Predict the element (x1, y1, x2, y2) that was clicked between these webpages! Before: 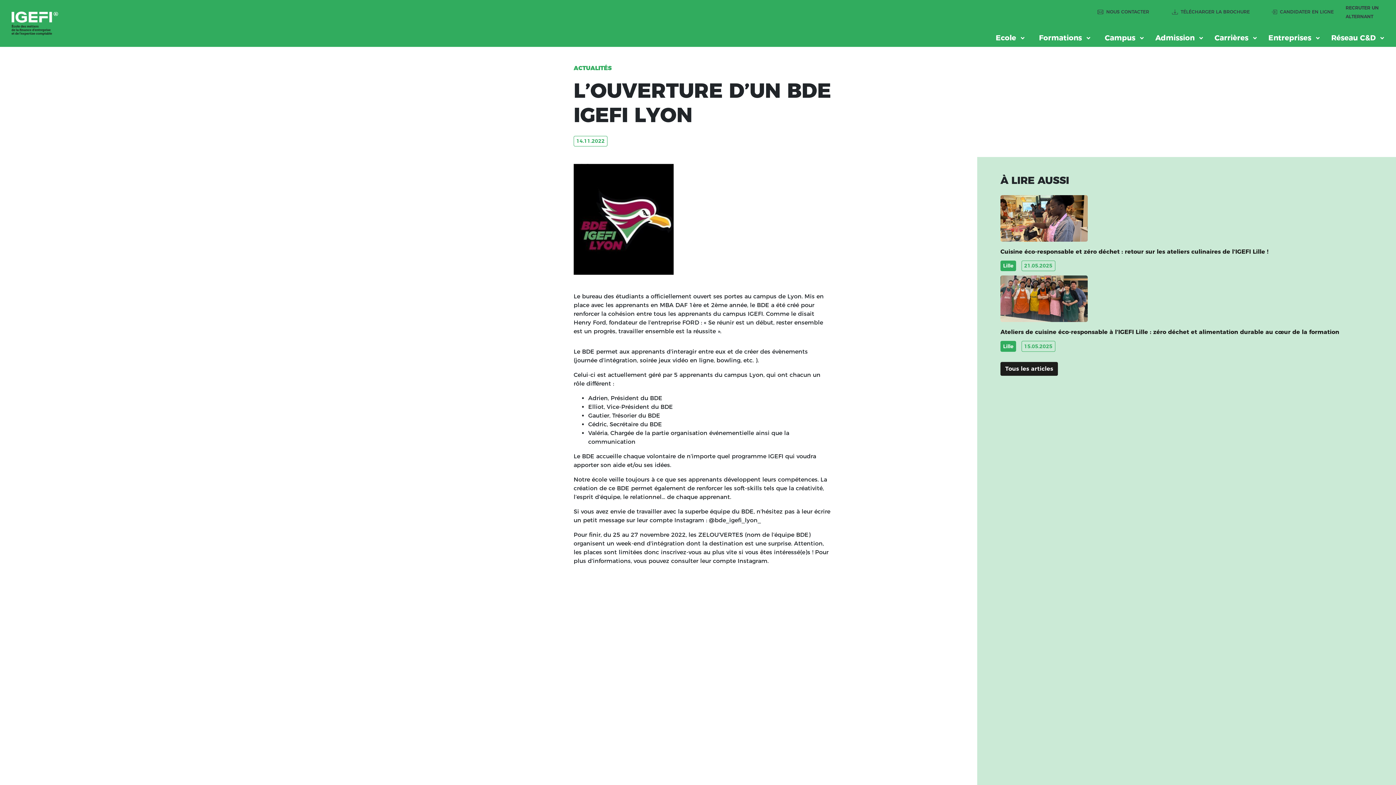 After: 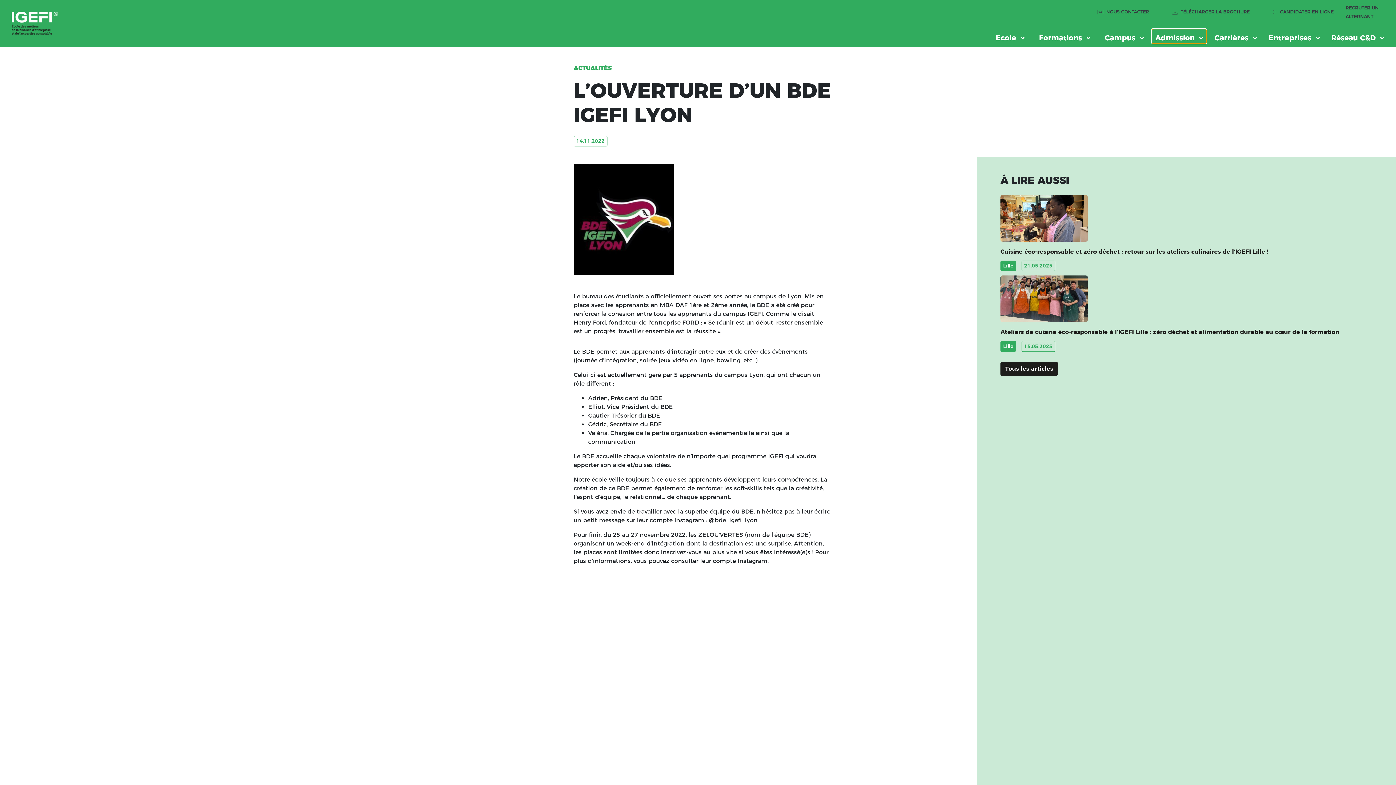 Action: bbox: (1152, 29, 1206, 43) label: Admission 